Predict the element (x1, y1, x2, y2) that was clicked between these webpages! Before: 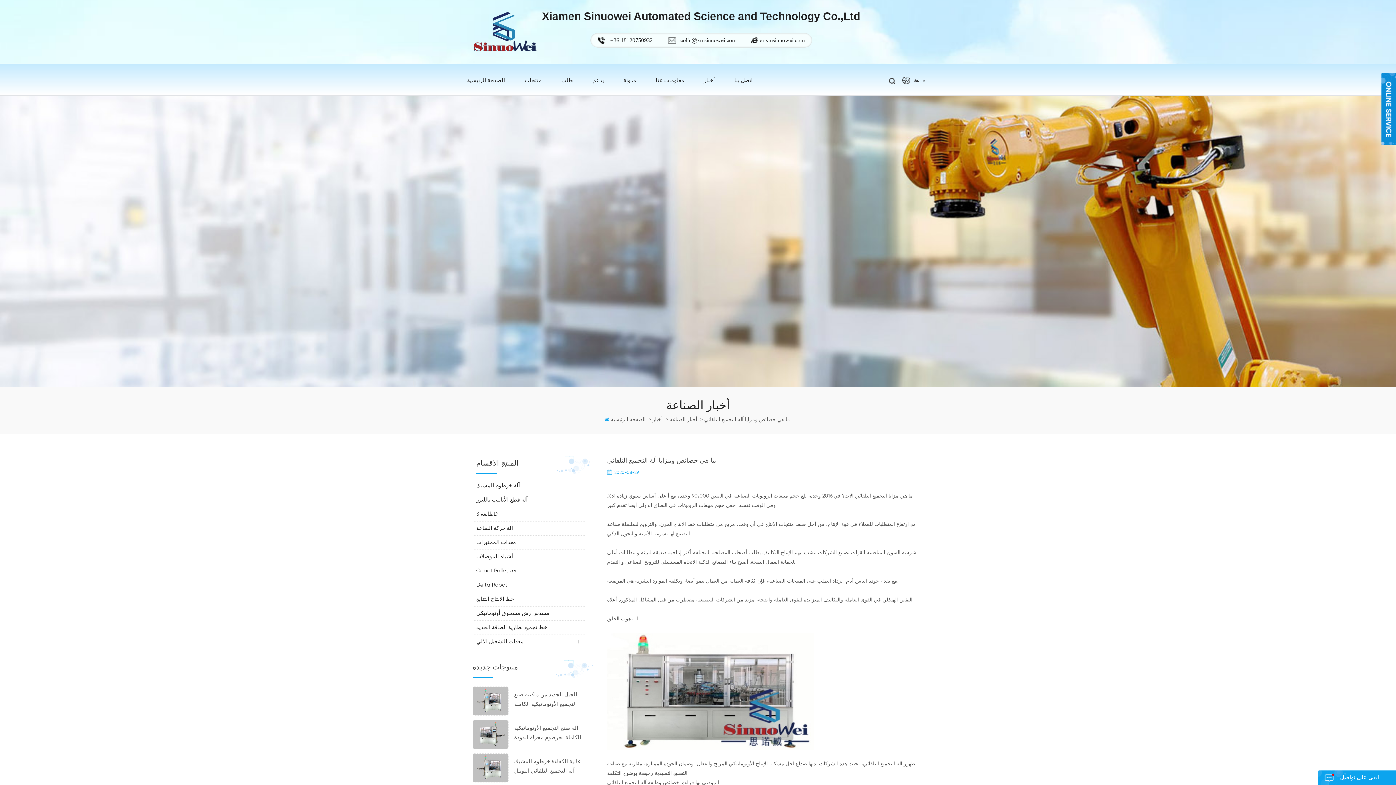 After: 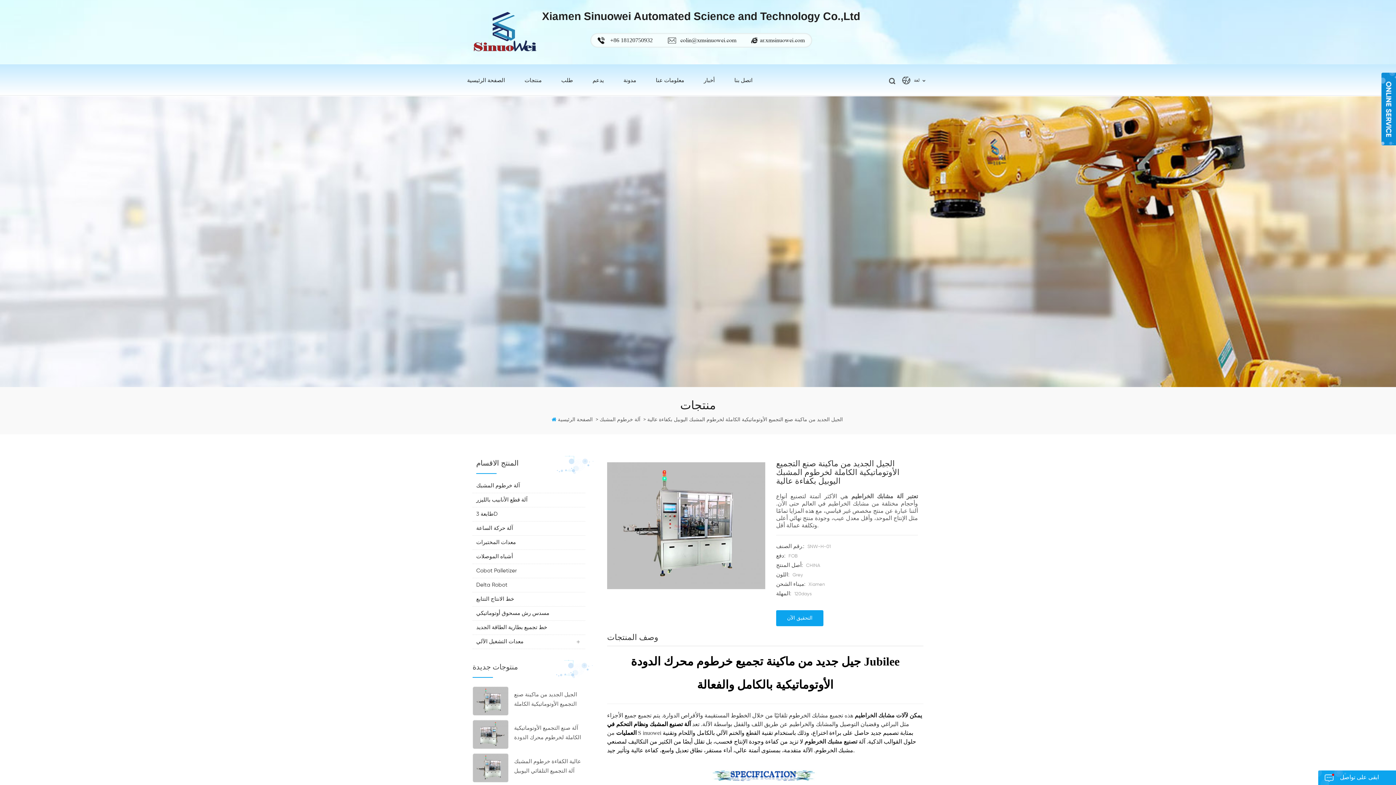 Action: bbox: (473, 698, 508, 703)